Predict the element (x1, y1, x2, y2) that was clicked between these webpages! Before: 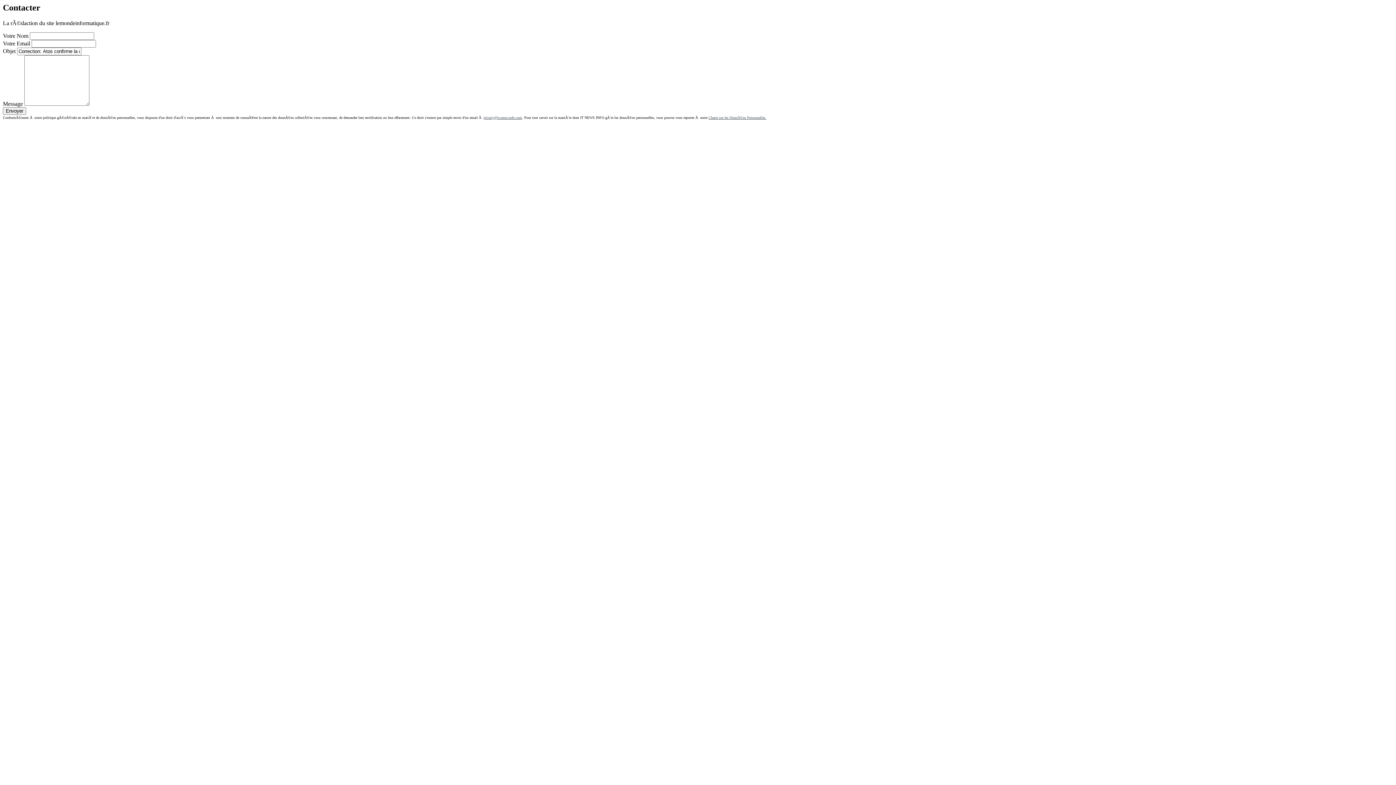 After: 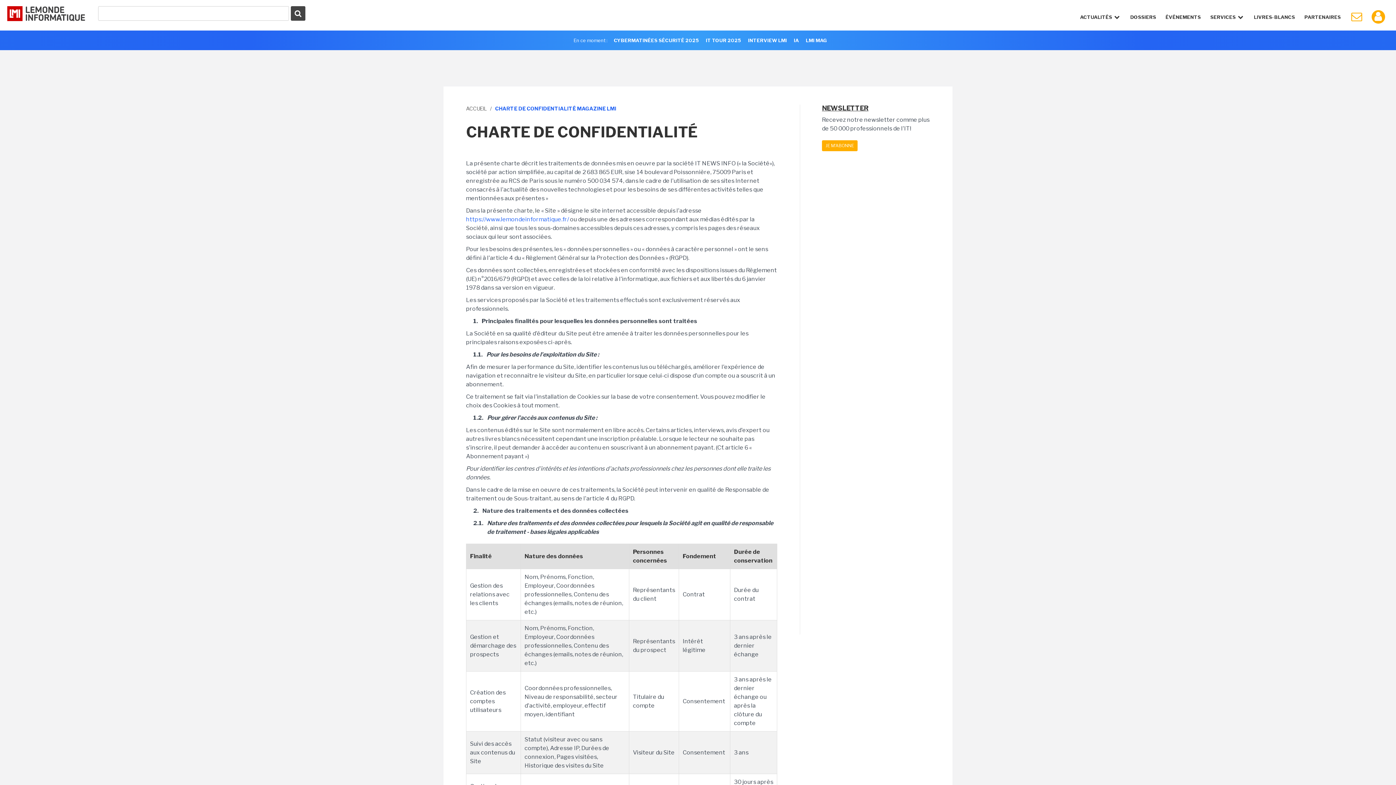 Action: label: Charte sur les DonnÃ©es Personnelles. bbox: (708, 115, 766, 119)